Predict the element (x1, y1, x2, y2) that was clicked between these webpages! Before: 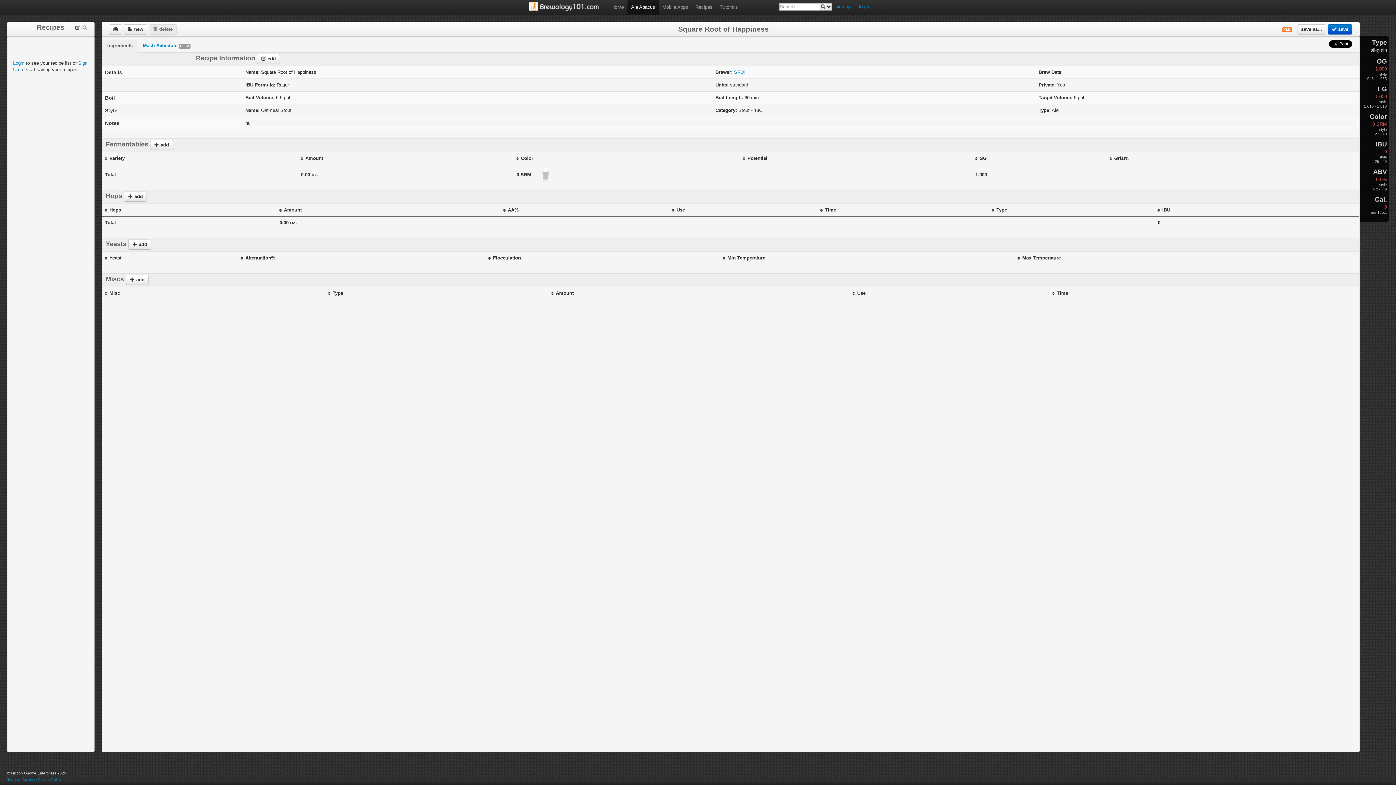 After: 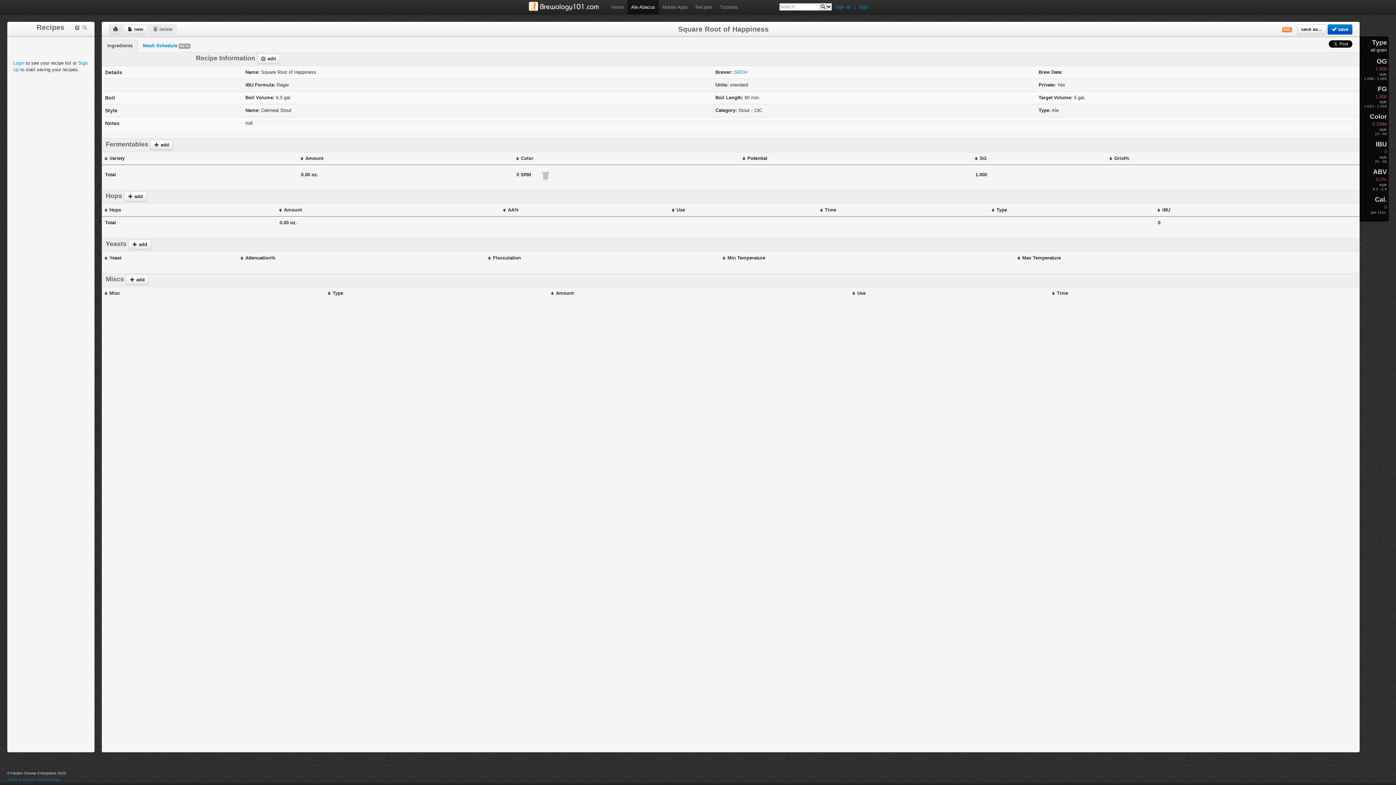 Action: bbox: (109, 24, 122, 34)